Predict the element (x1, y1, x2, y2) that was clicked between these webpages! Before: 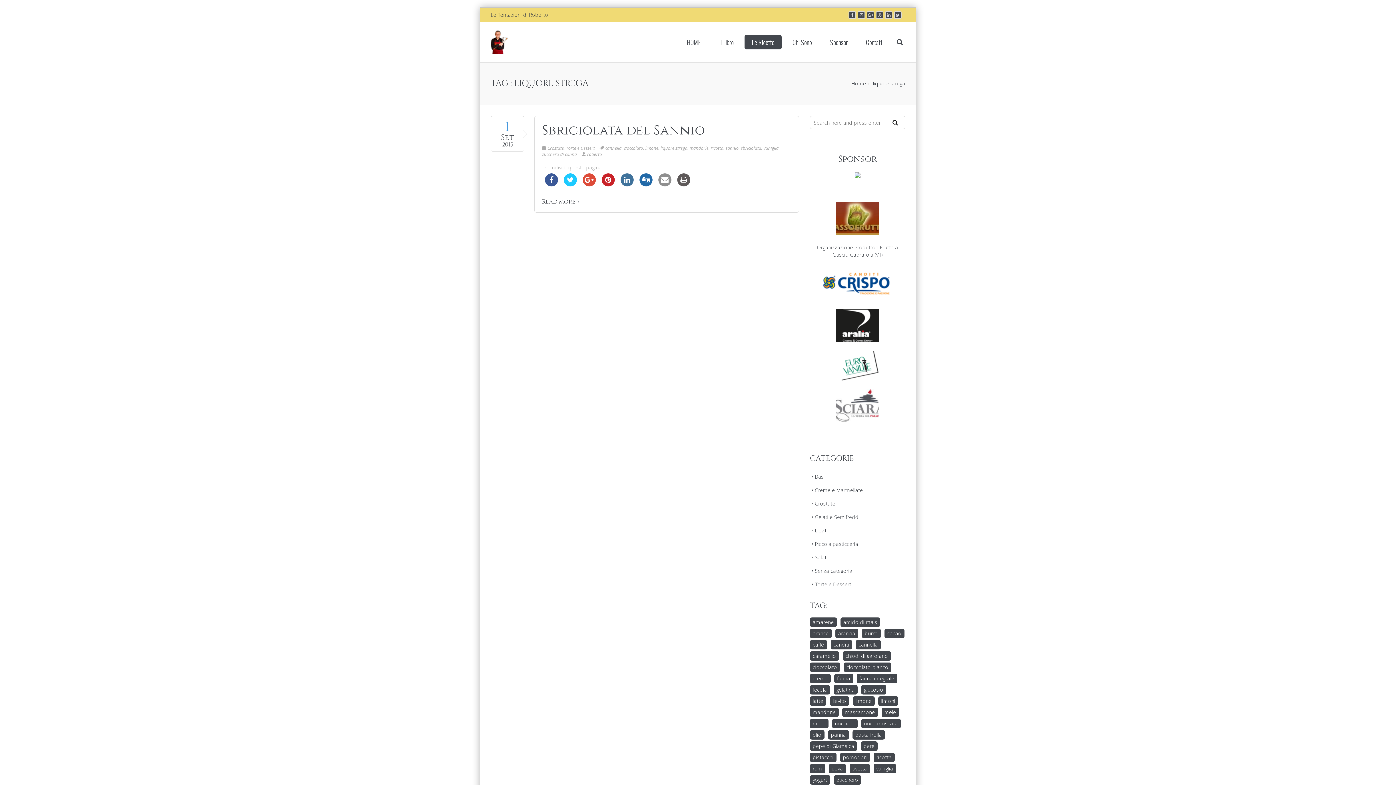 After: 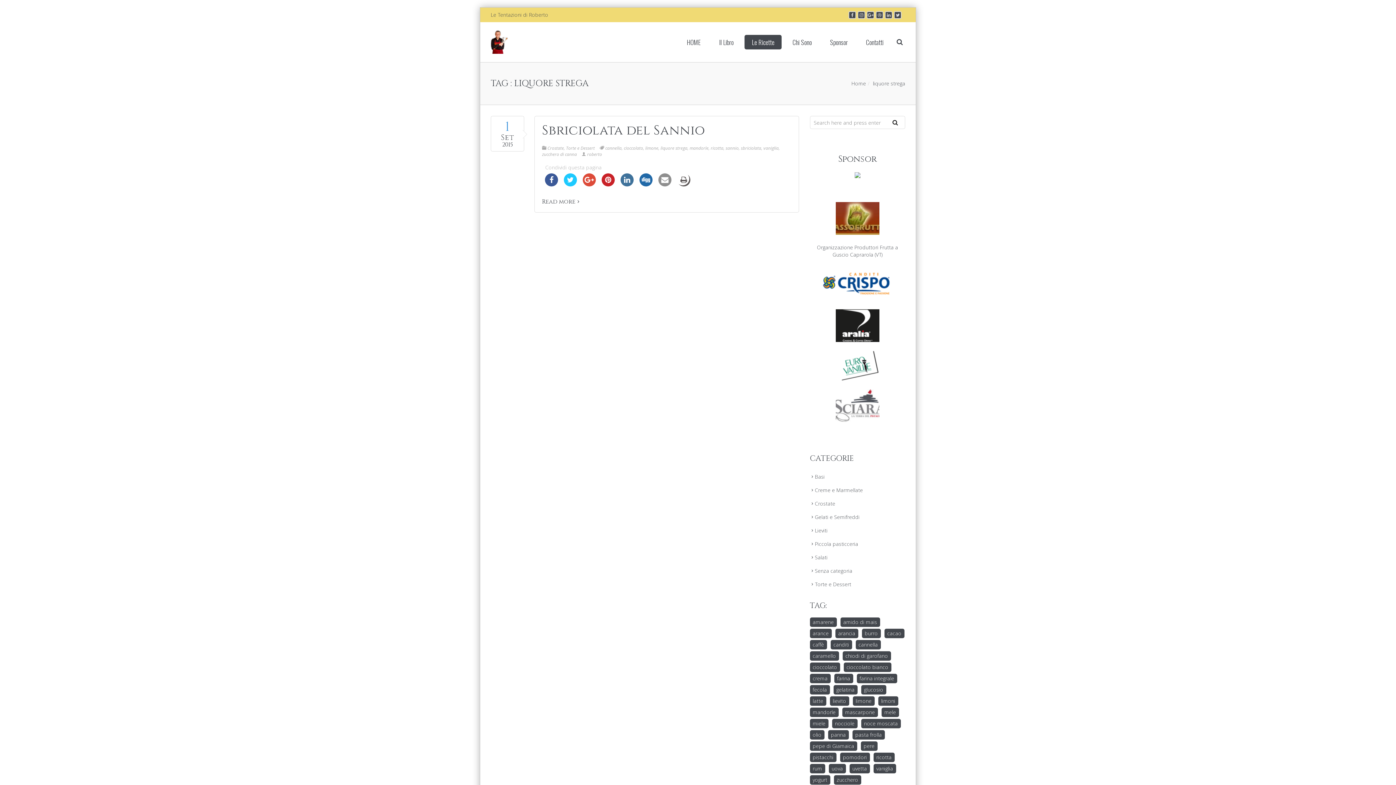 Action: bbox: (677, 173, 690, 195)